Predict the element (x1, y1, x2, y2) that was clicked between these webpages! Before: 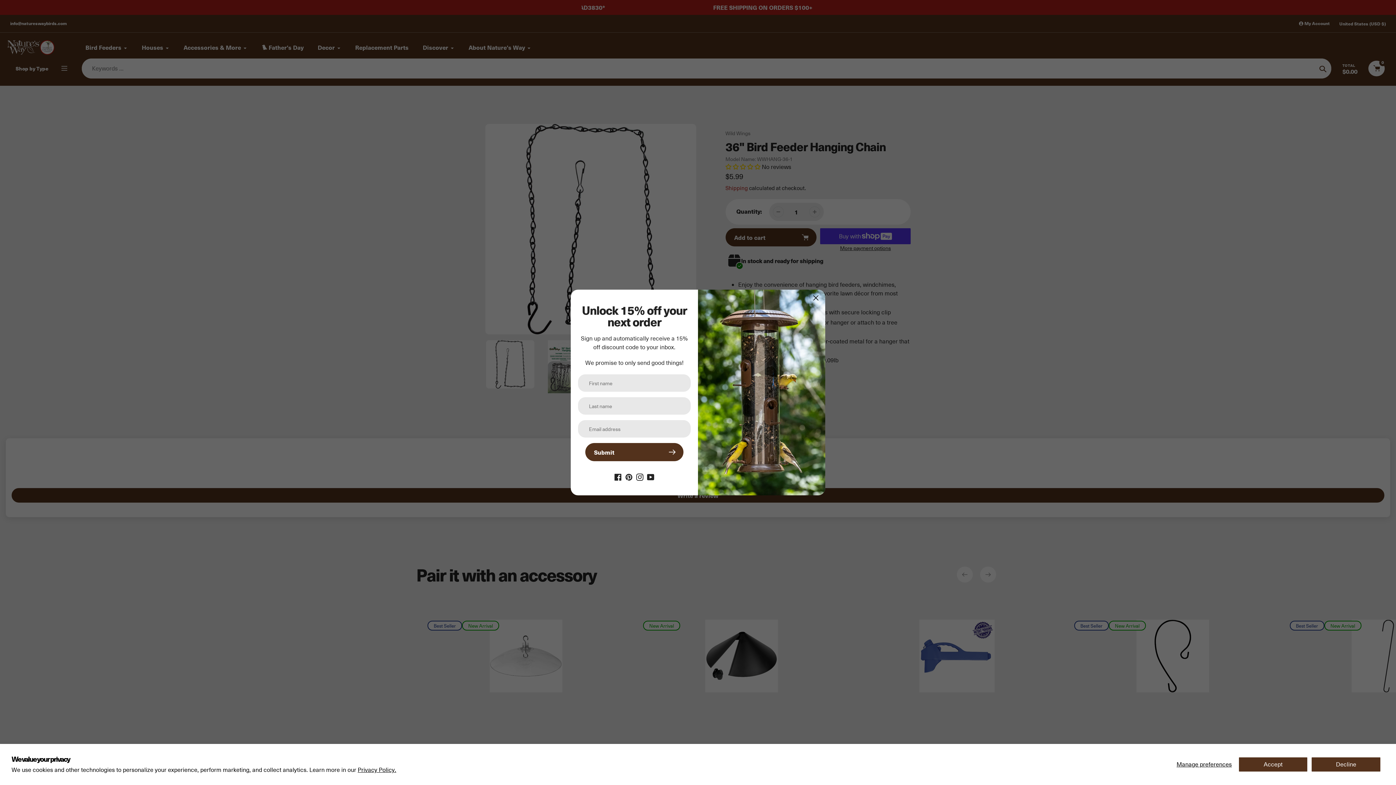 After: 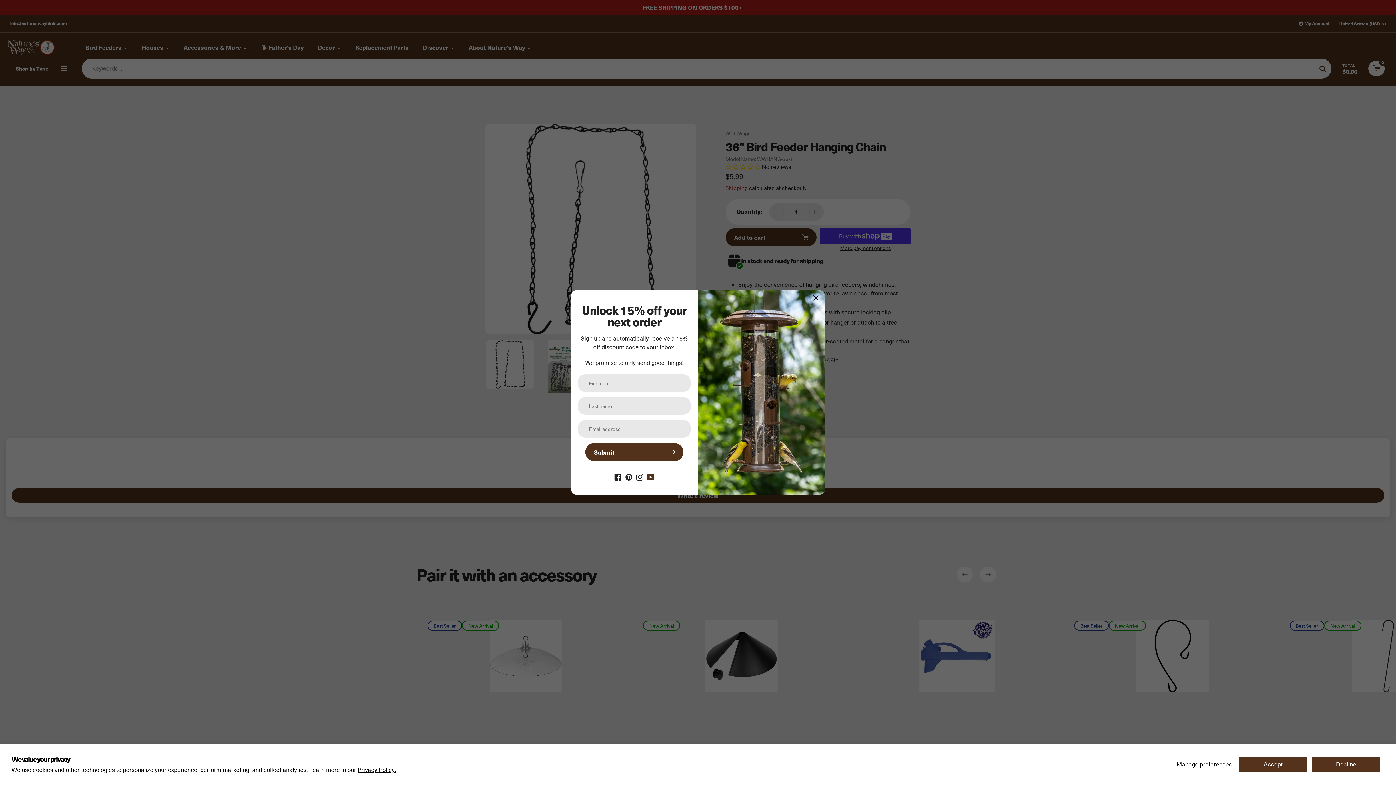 Action: bbox: (647, 472, 654, 480)